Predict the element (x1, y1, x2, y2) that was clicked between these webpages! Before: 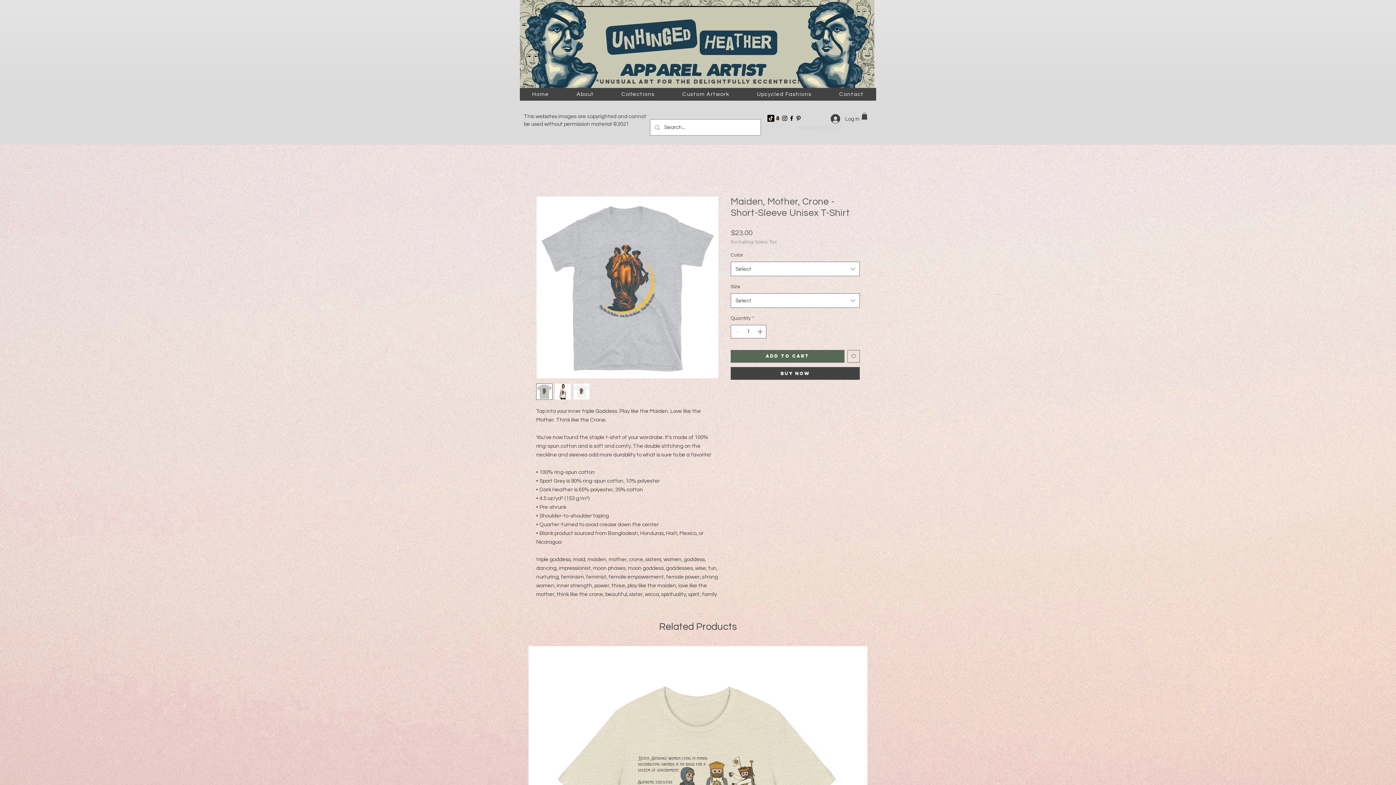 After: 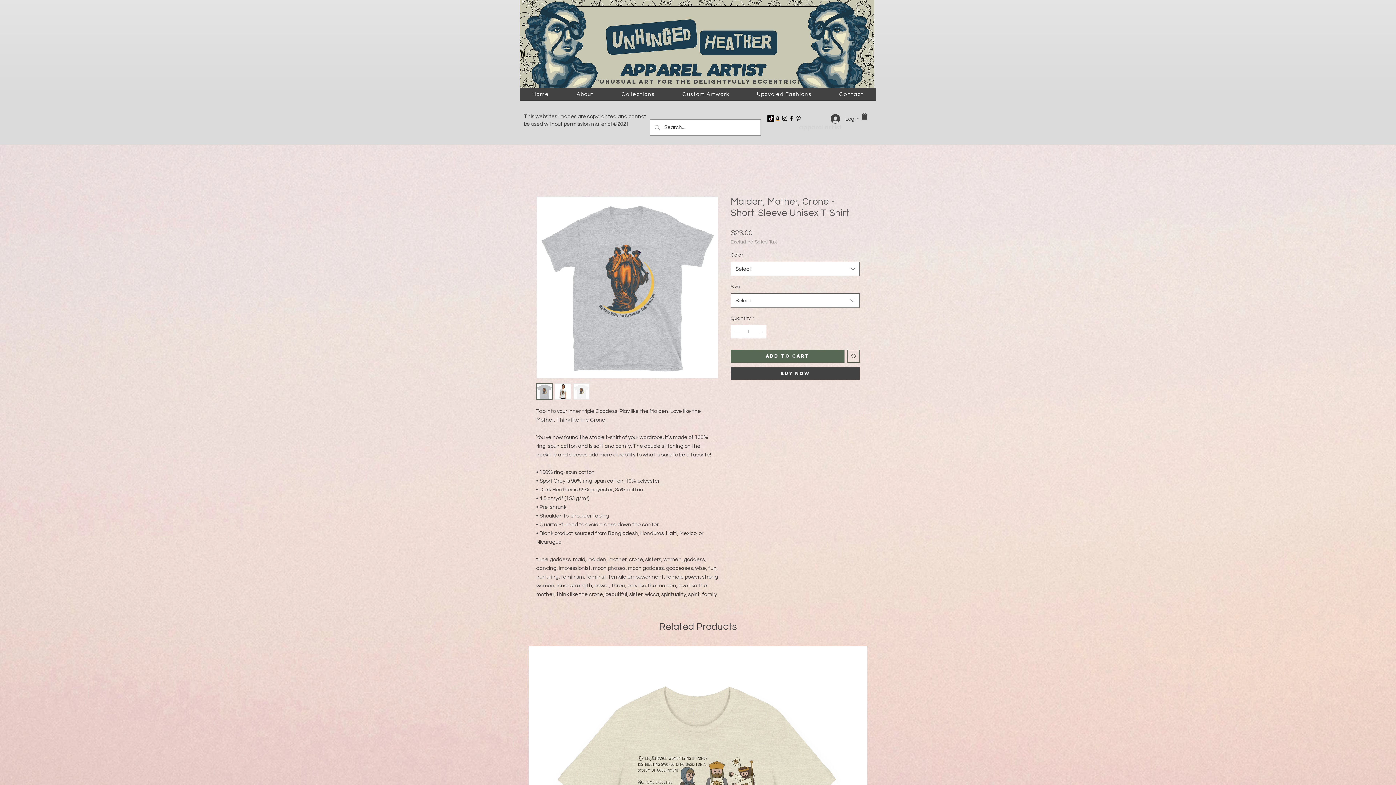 Action: bbox: (781, 114, 788, 121) label: Black Instagram Icon